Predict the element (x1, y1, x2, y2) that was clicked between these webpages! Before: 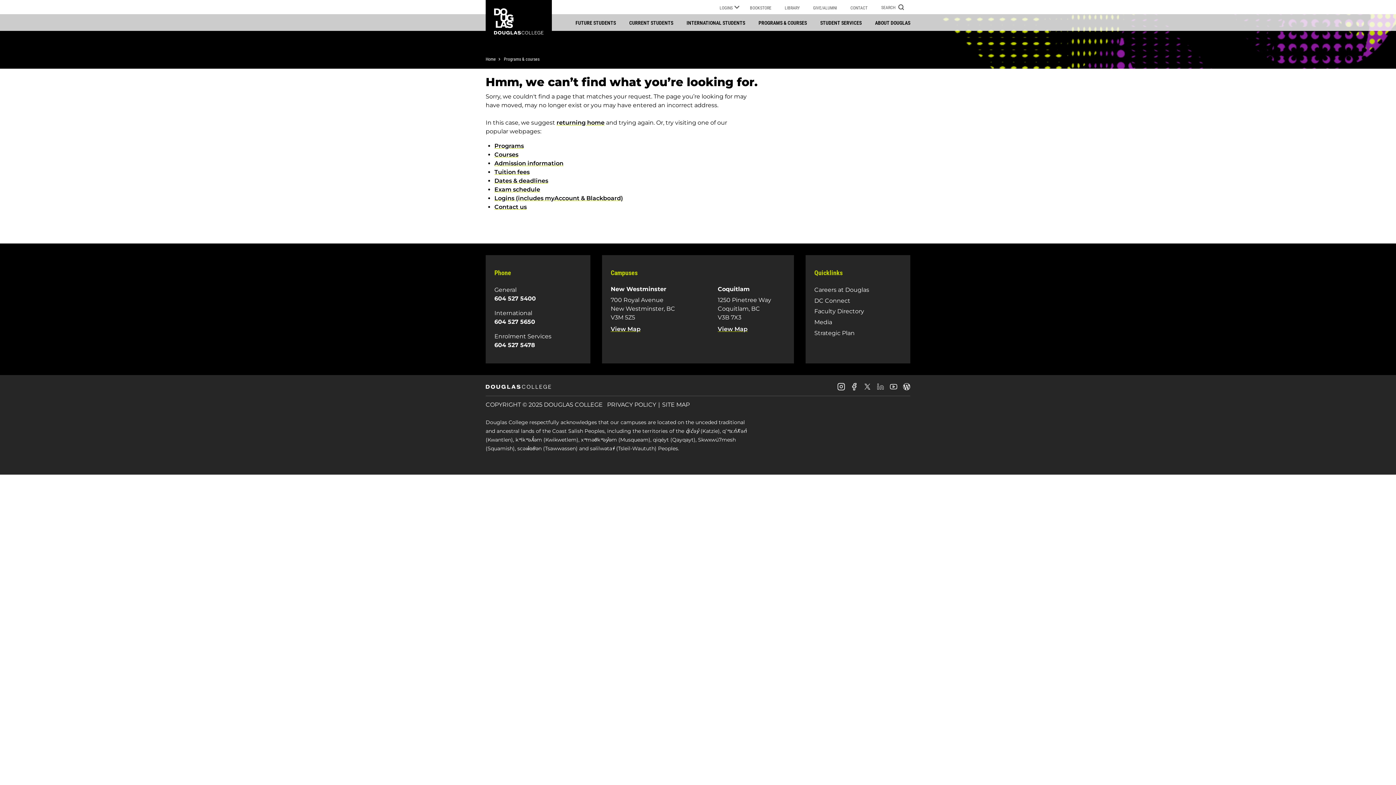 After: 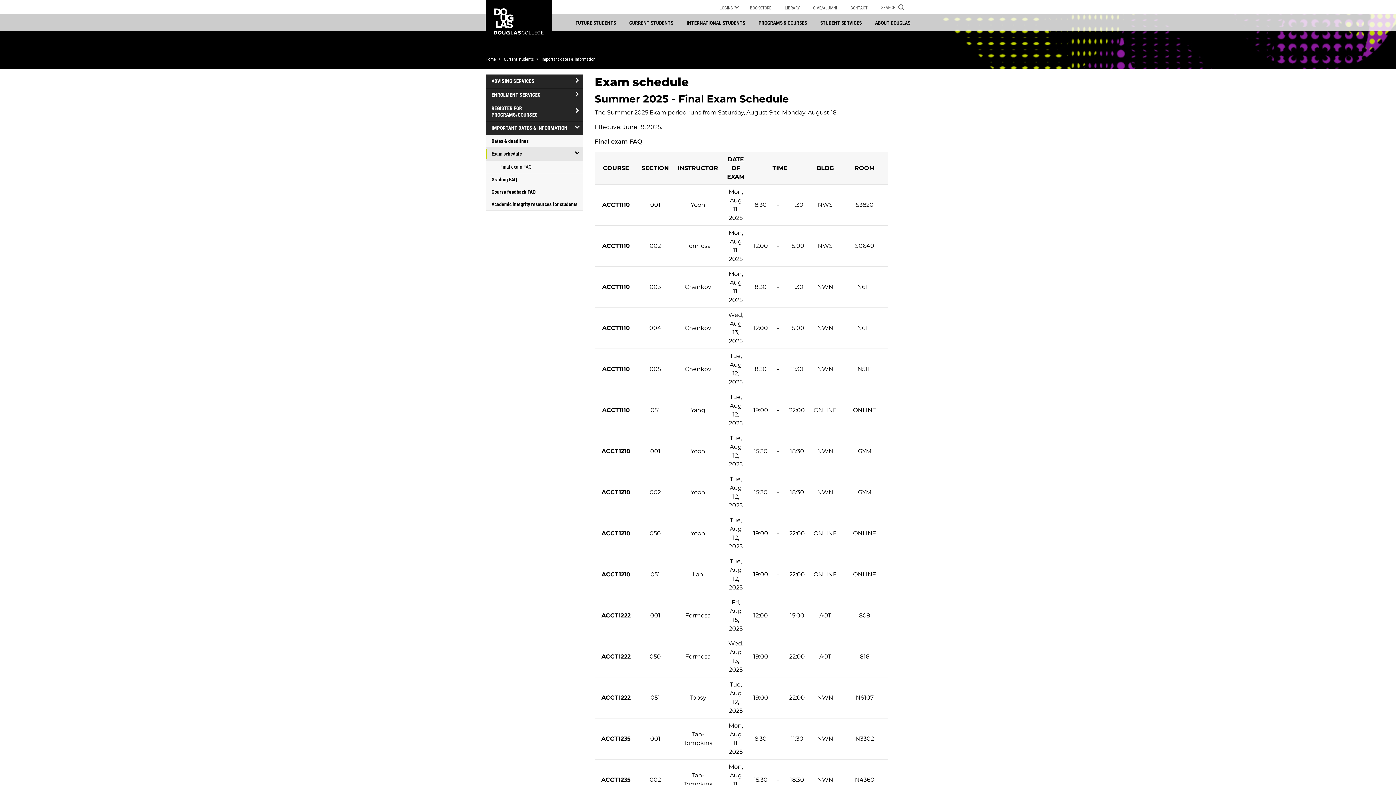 Action: label: Exam schedule bbox: (494, 186, 540, 192)